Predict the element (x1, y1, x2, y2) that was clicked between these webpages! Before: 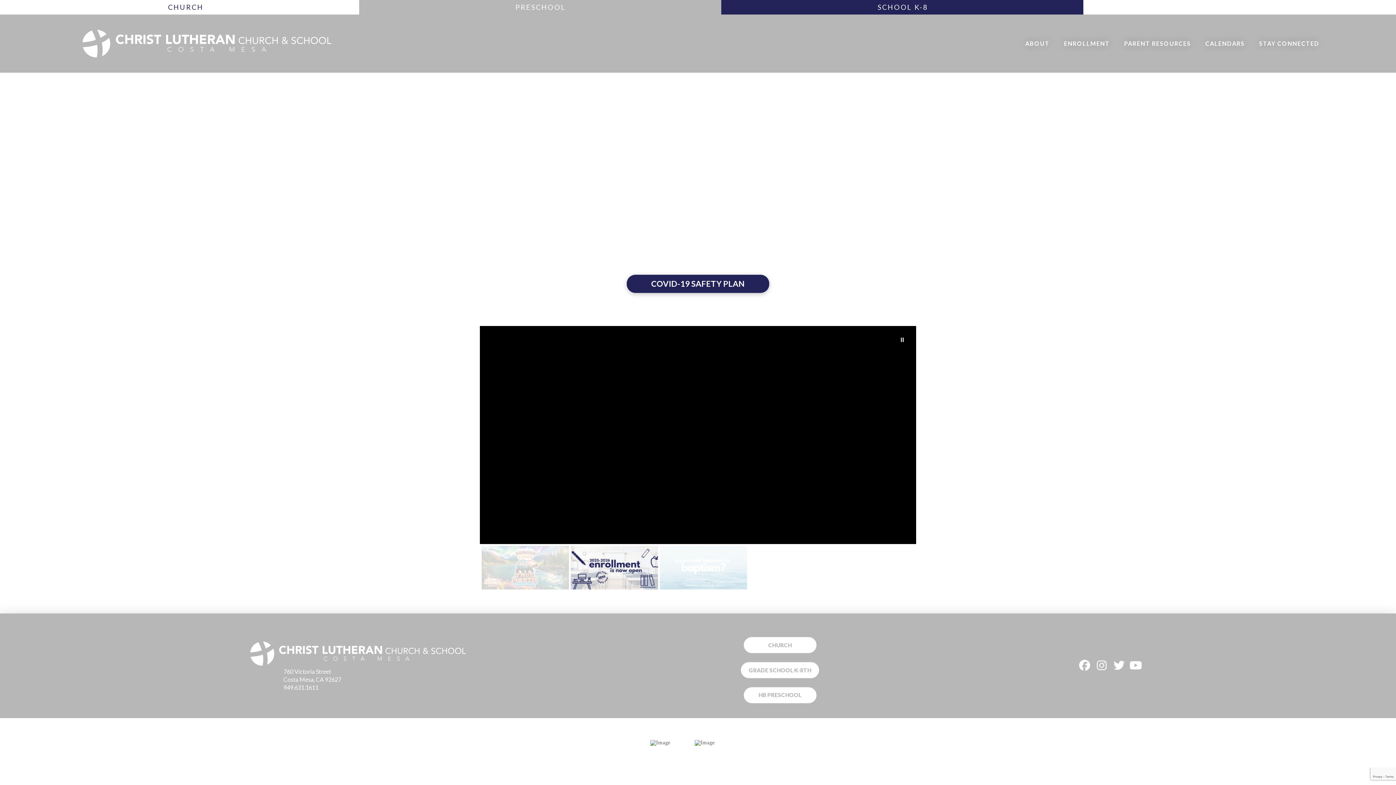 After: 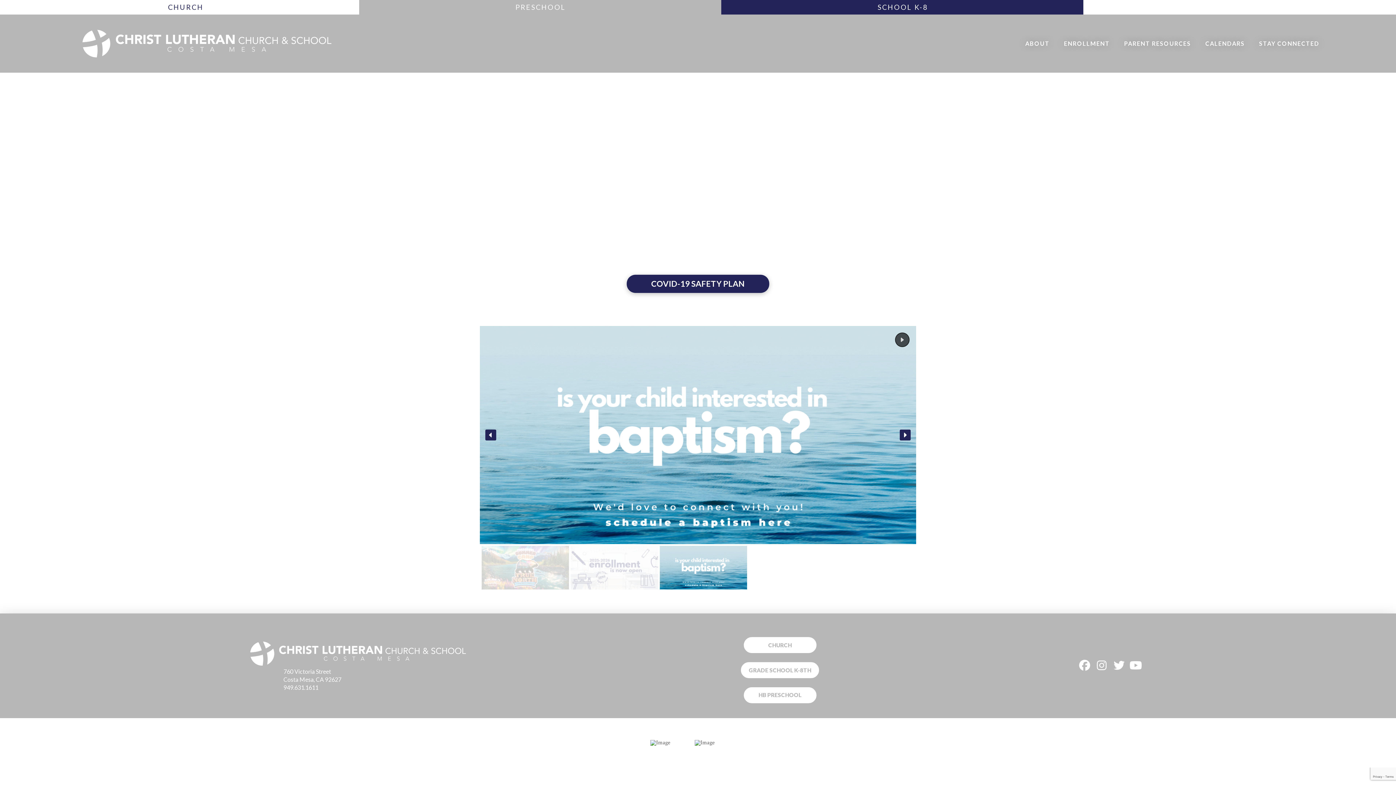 Action: label: Pause autoplay bbox: (895, 332, 909, 347)